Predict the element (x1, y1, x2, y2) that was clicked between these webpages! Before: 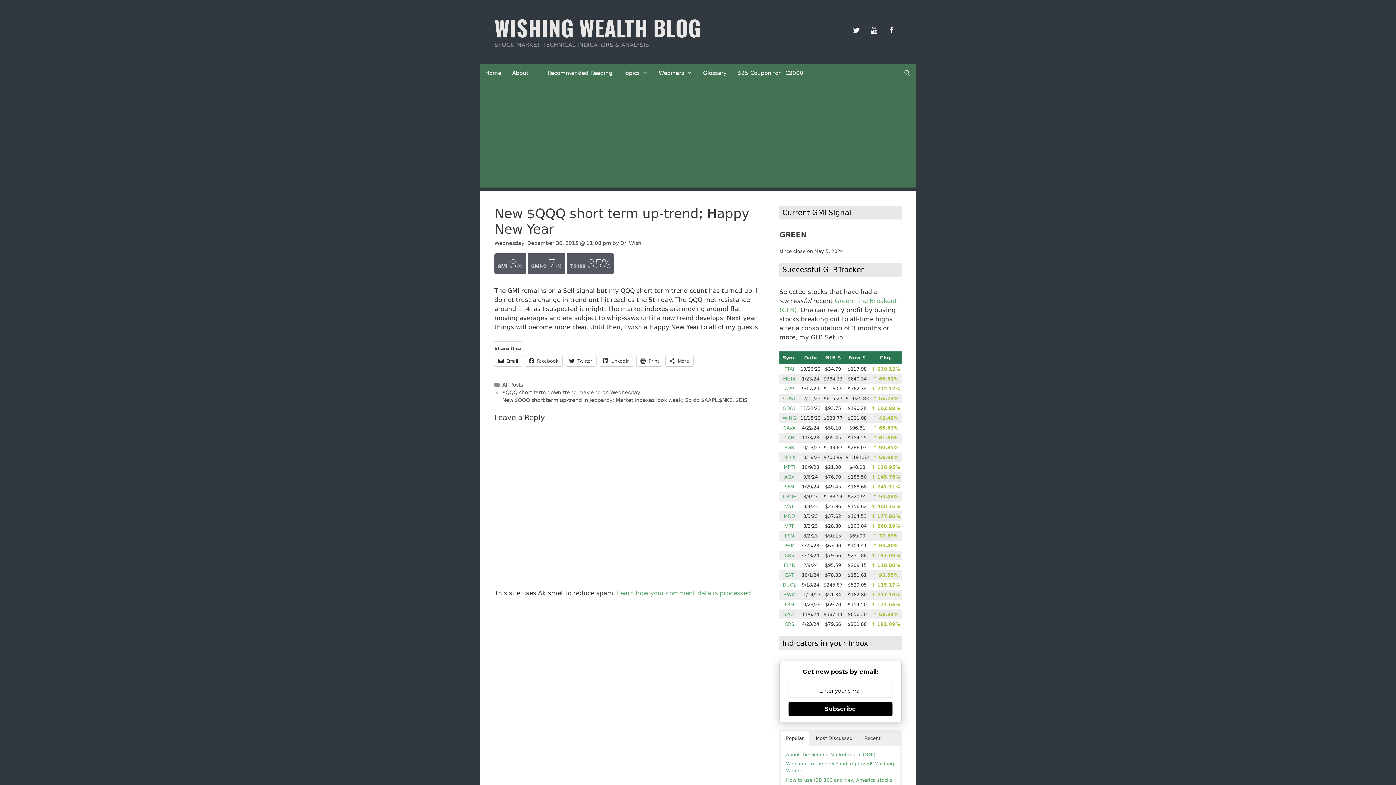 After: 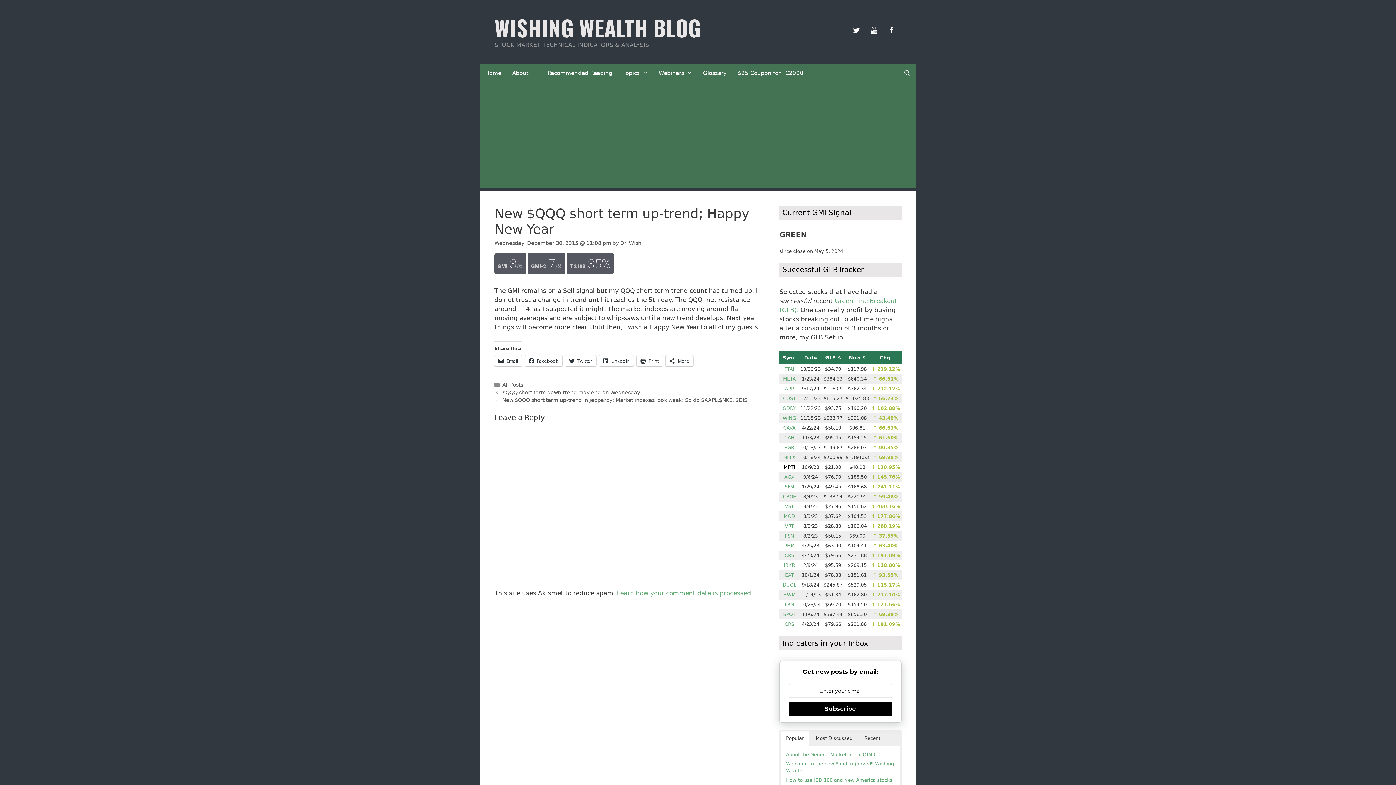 Action: bbox: (784, 464, 795, 470) label: MPTI